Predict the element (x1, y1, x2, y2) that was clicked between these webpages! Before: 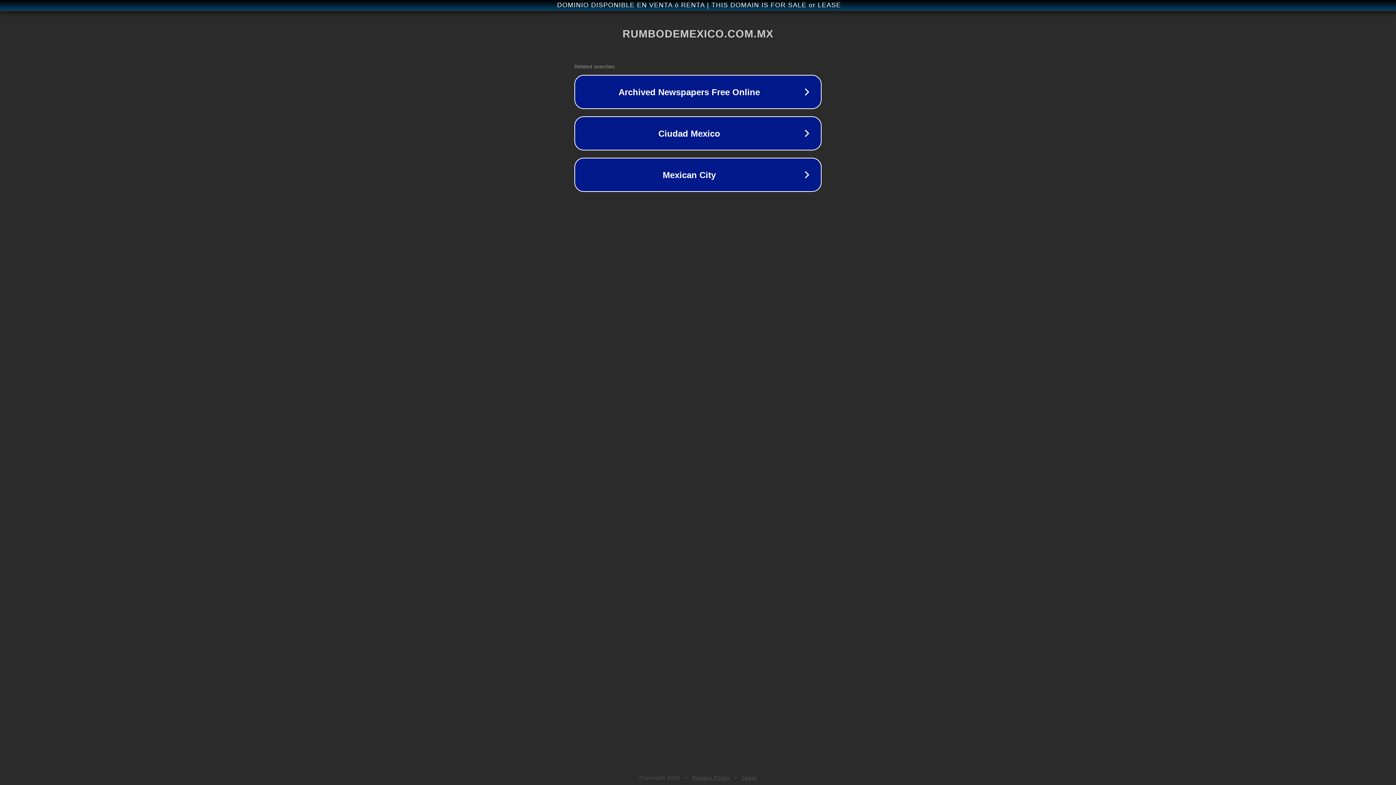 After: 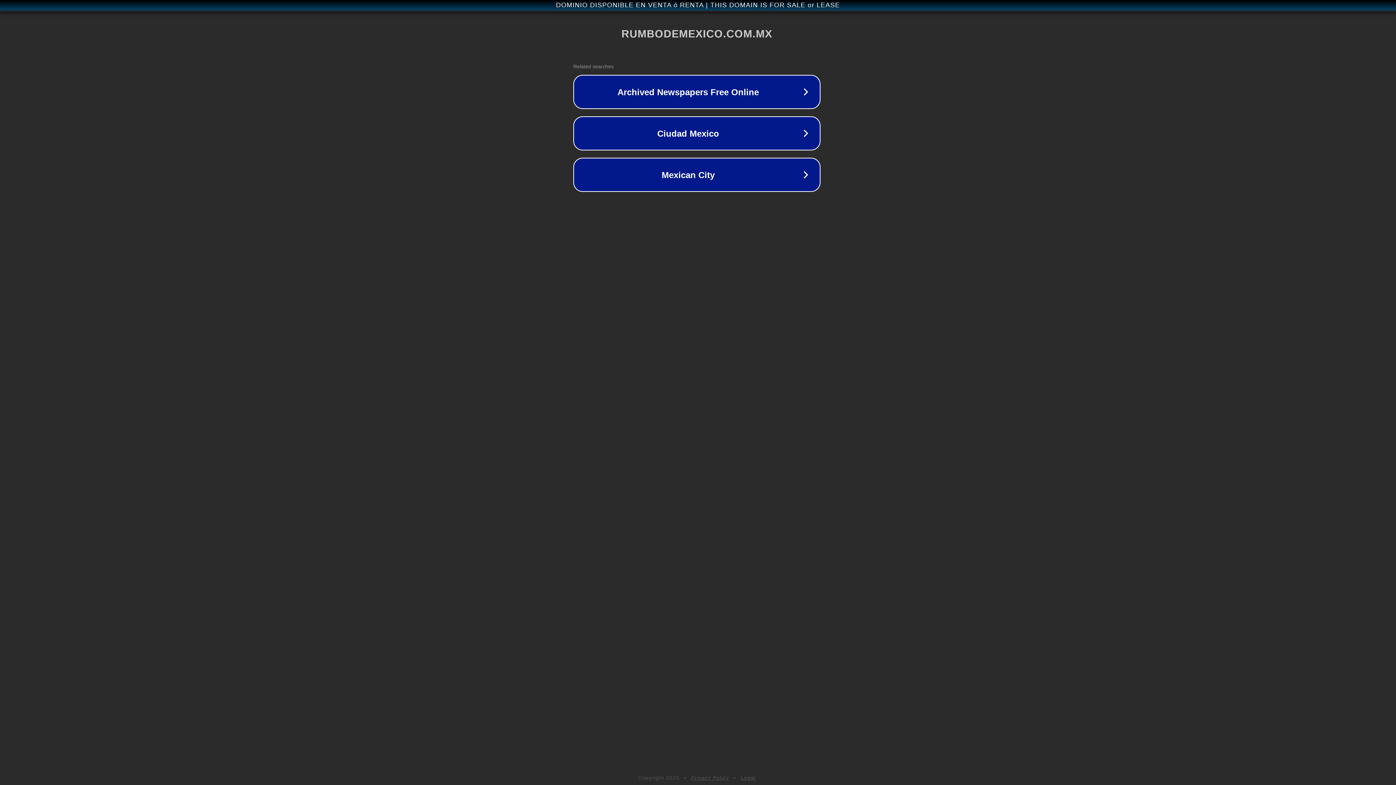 Action: label: DOMINIO DISPONIBLE EN VENTA ó RENTA | THIS DOMAIN IS FOR SALE or LEASE bbox: (1, 1, 1397, 9)